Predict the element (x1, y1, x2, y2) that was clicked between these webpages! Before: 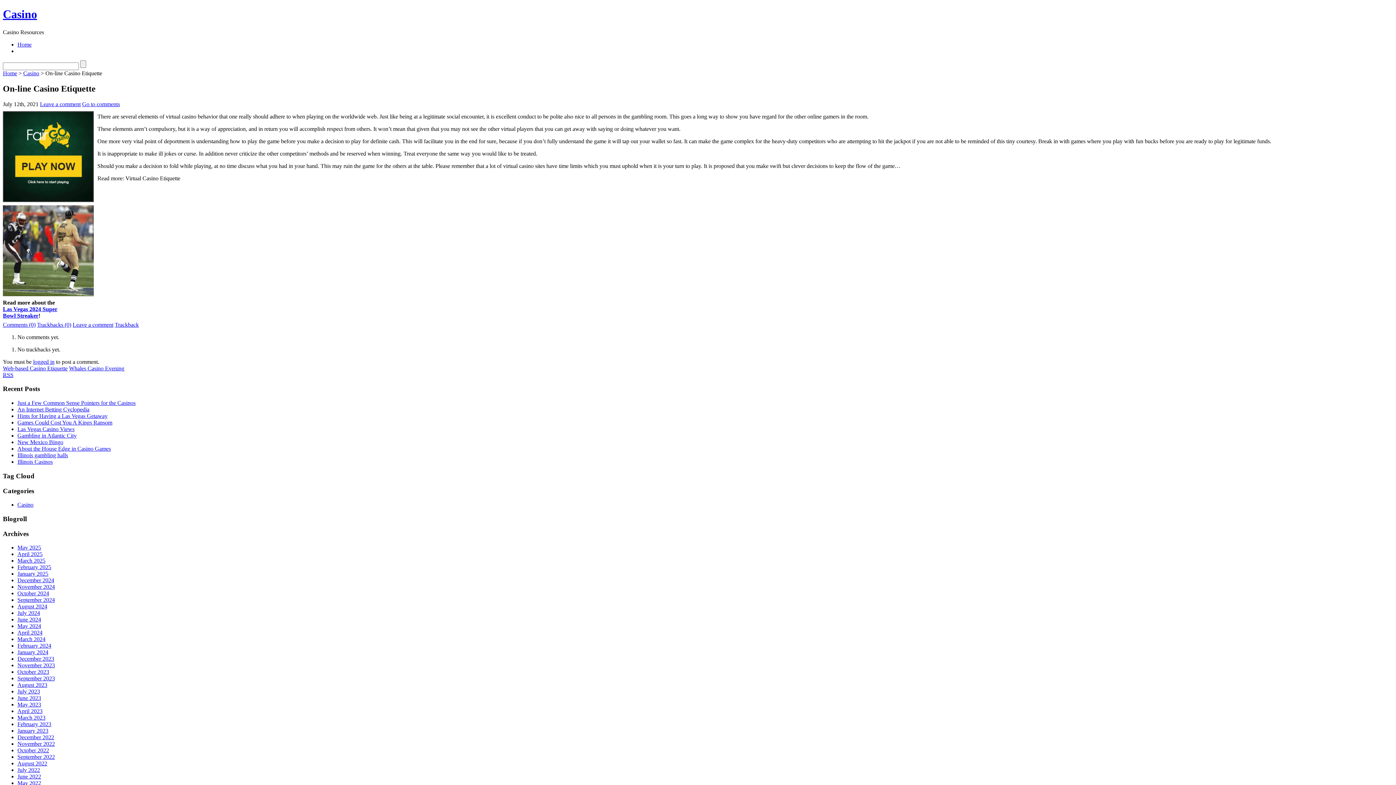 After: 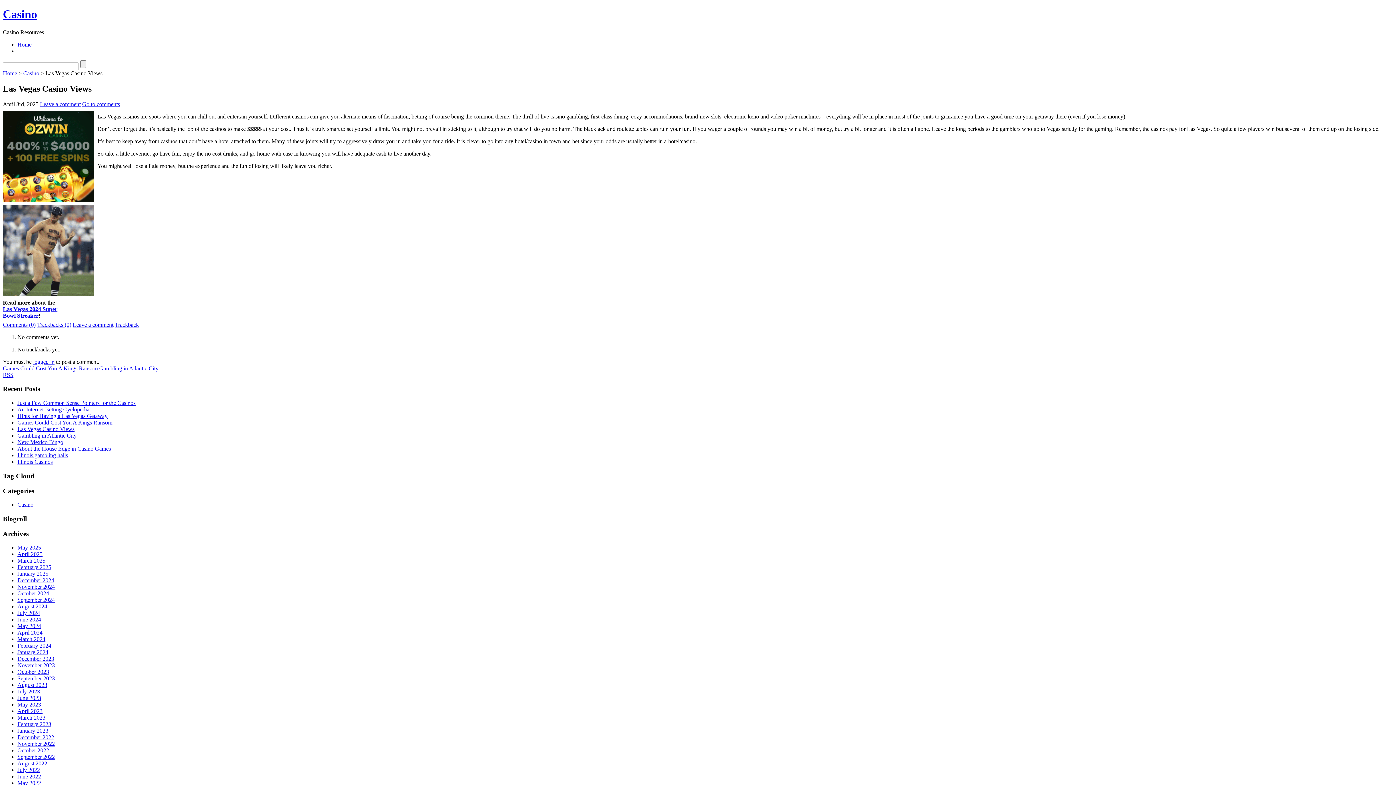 Action: label: Las Vegas Casino Views bbox: (17, 426, 74, 432)